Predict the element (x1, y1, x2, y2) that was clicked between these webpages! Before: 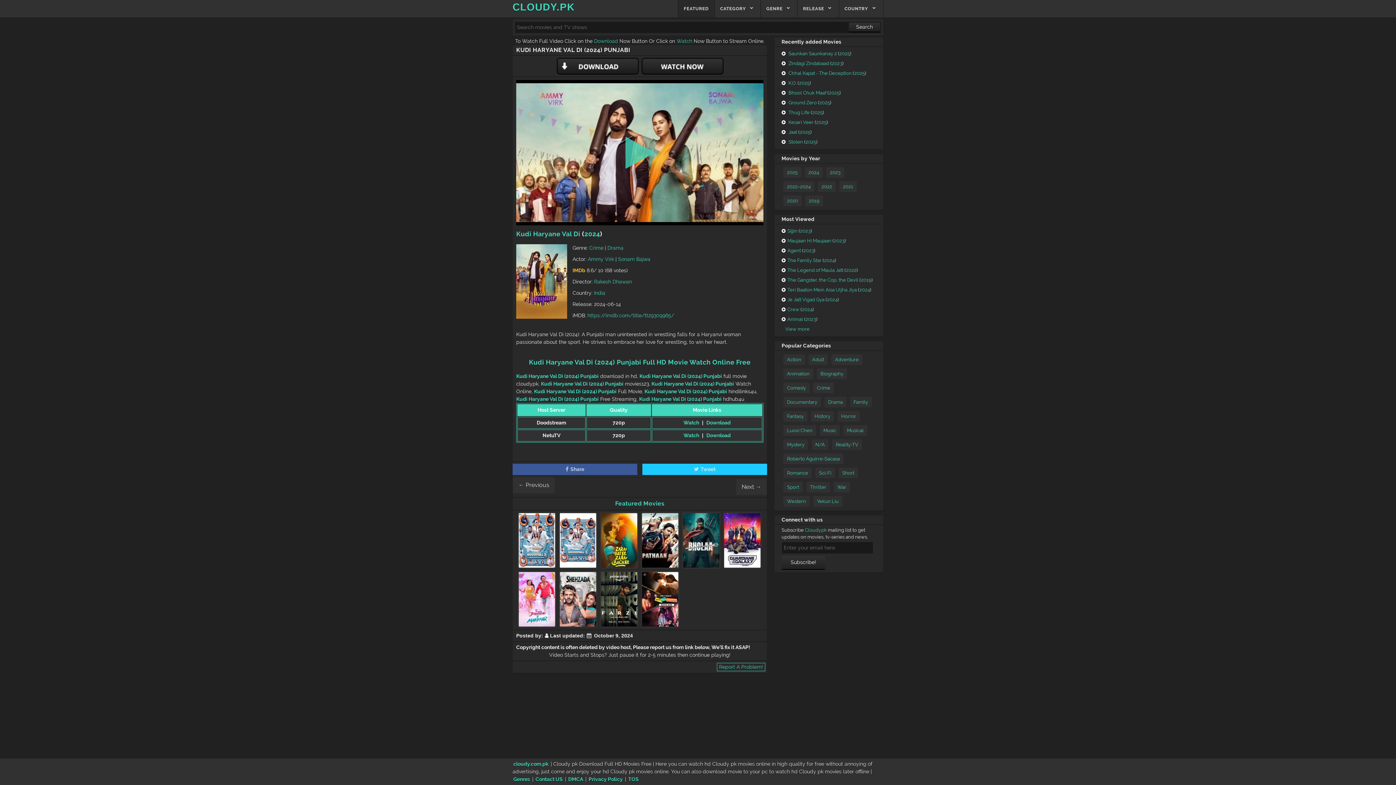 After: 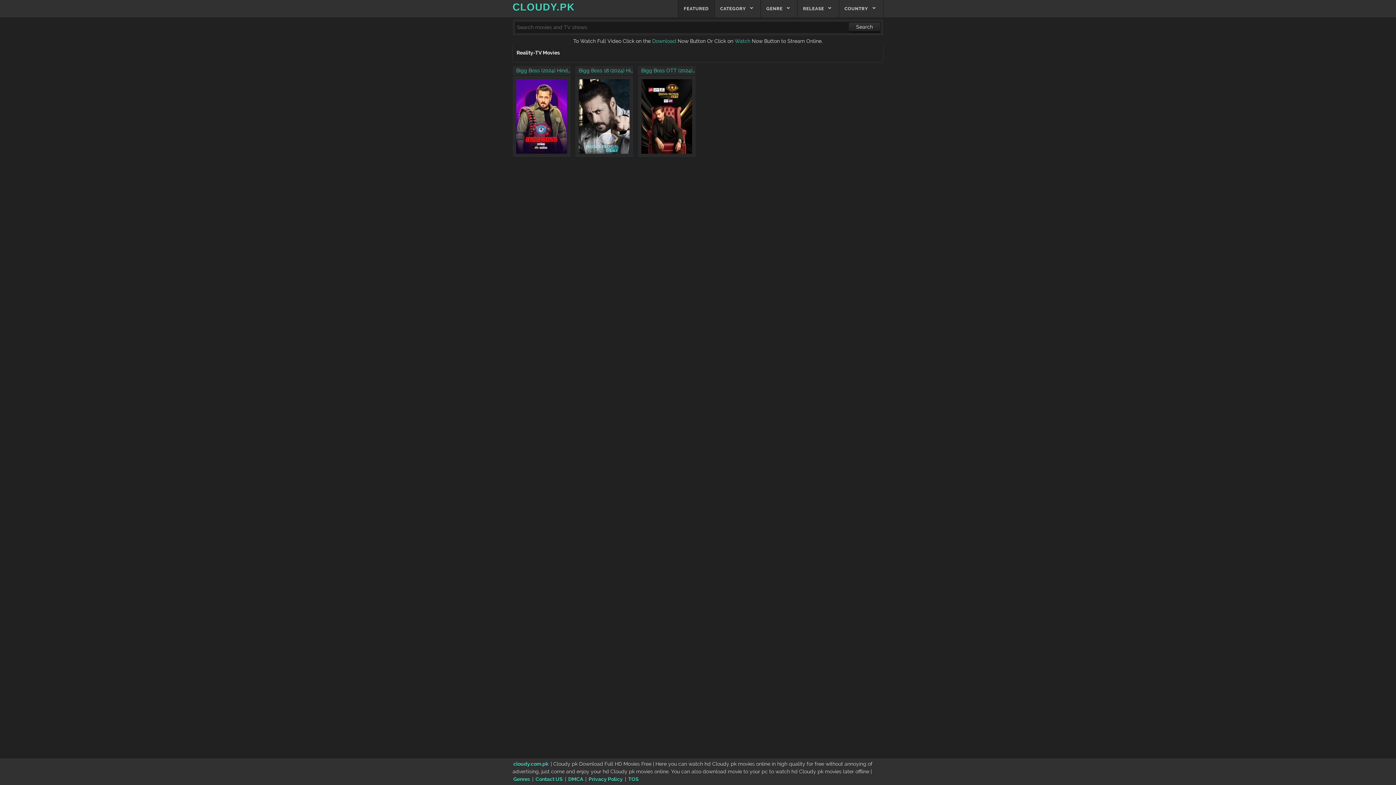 Action: bbox: (832, 439, 862, 450) label: Reality-TV